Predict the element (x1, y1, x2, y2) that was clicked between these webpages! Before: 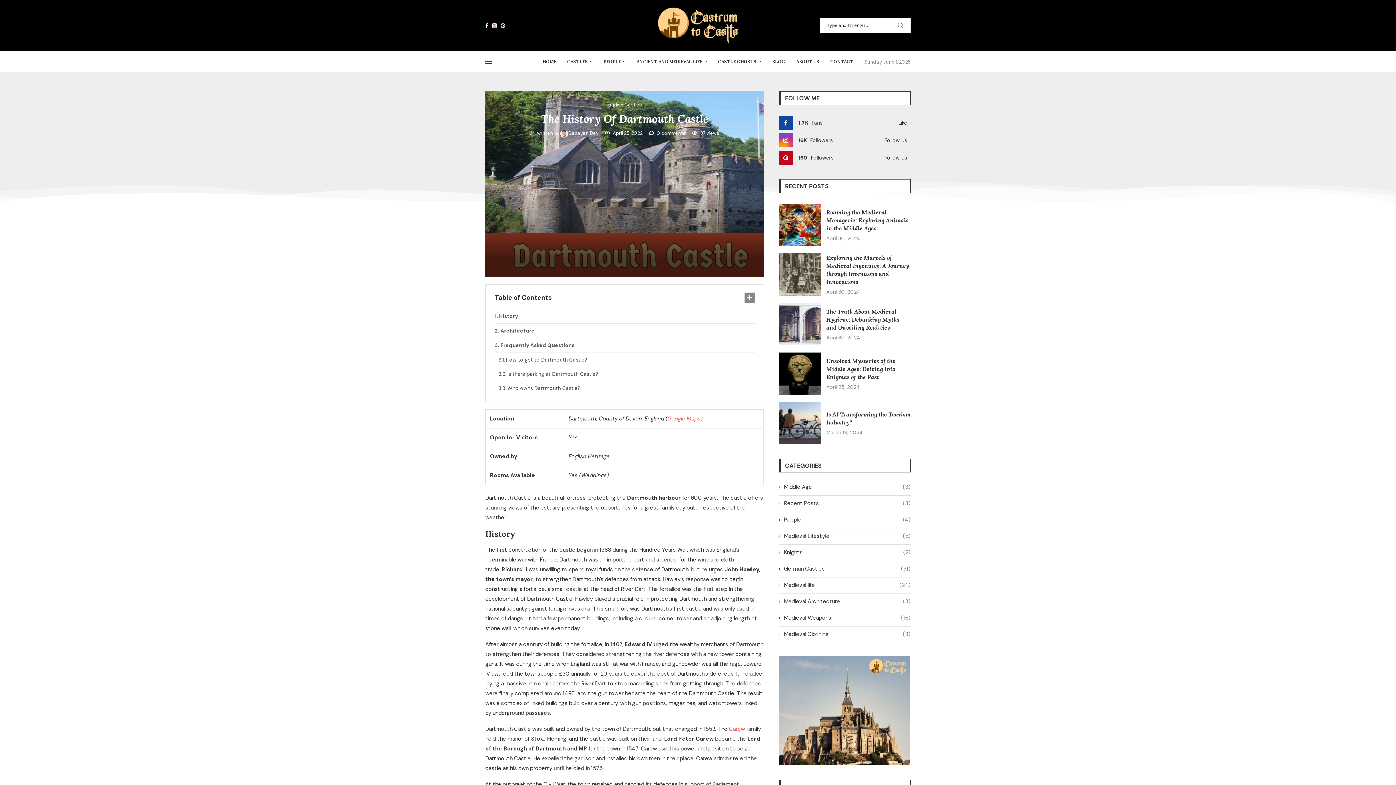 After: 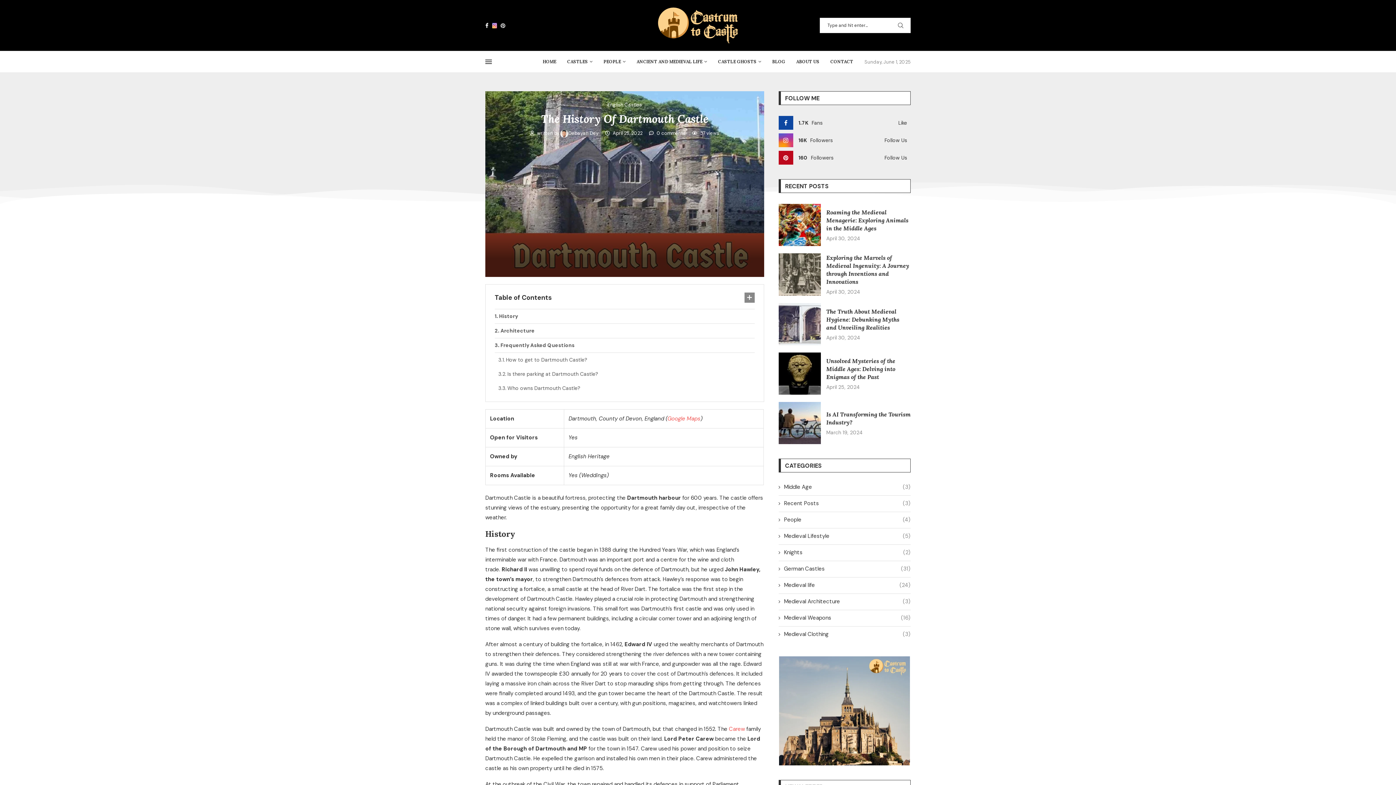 Action: bbox: (500, 22, 505, 28) label: Pinterest